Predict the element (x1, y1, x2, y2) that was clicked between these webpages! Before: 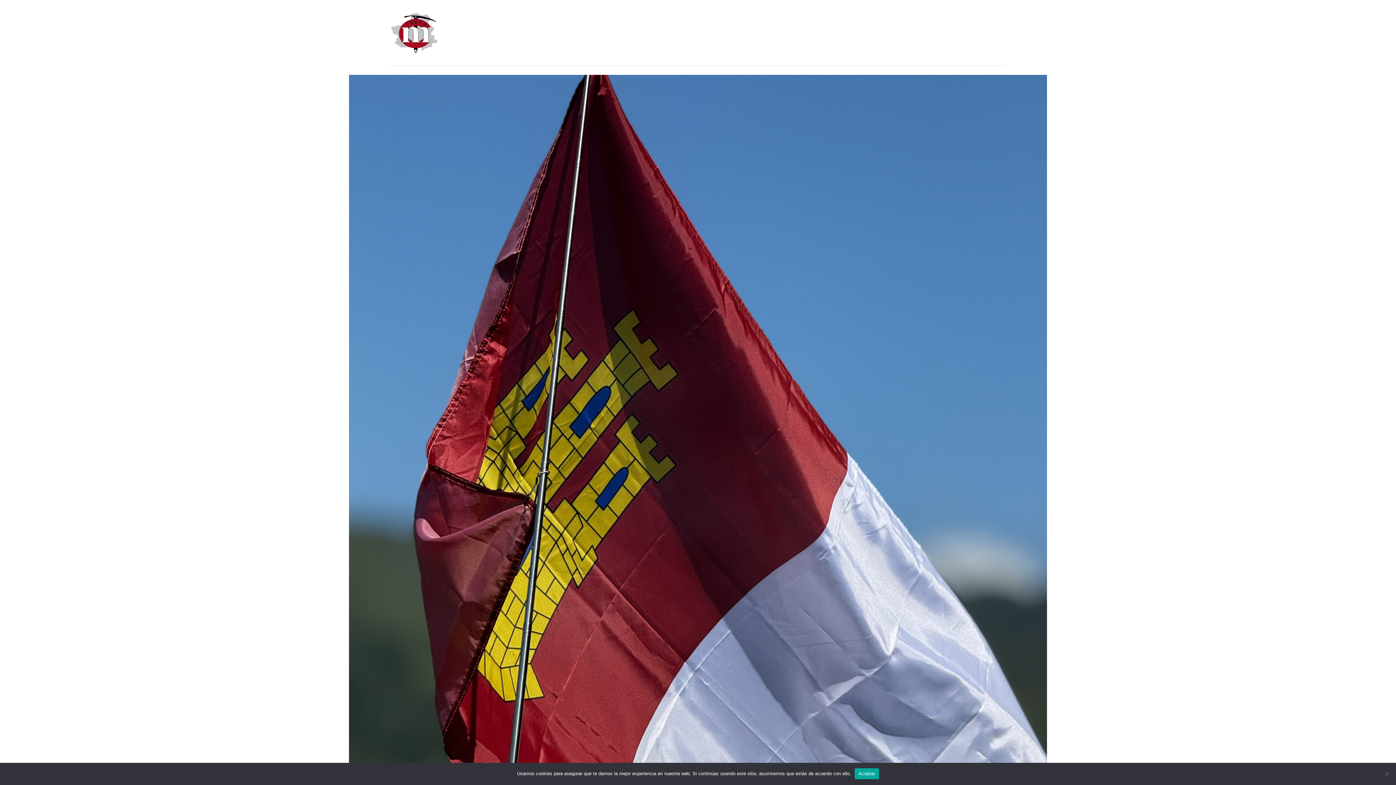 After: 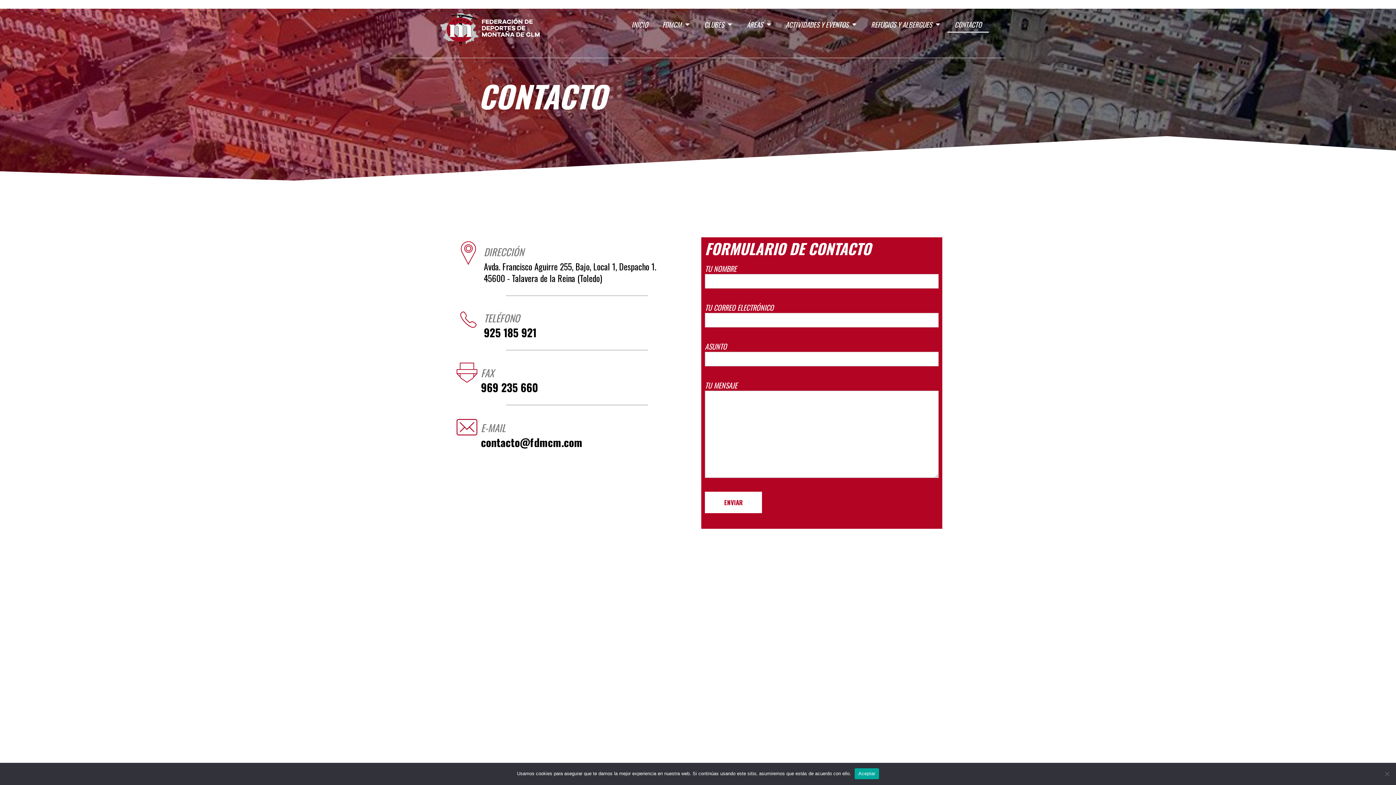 Action: bbox: (1002, 19, 1043, 36) label: CONTACTO